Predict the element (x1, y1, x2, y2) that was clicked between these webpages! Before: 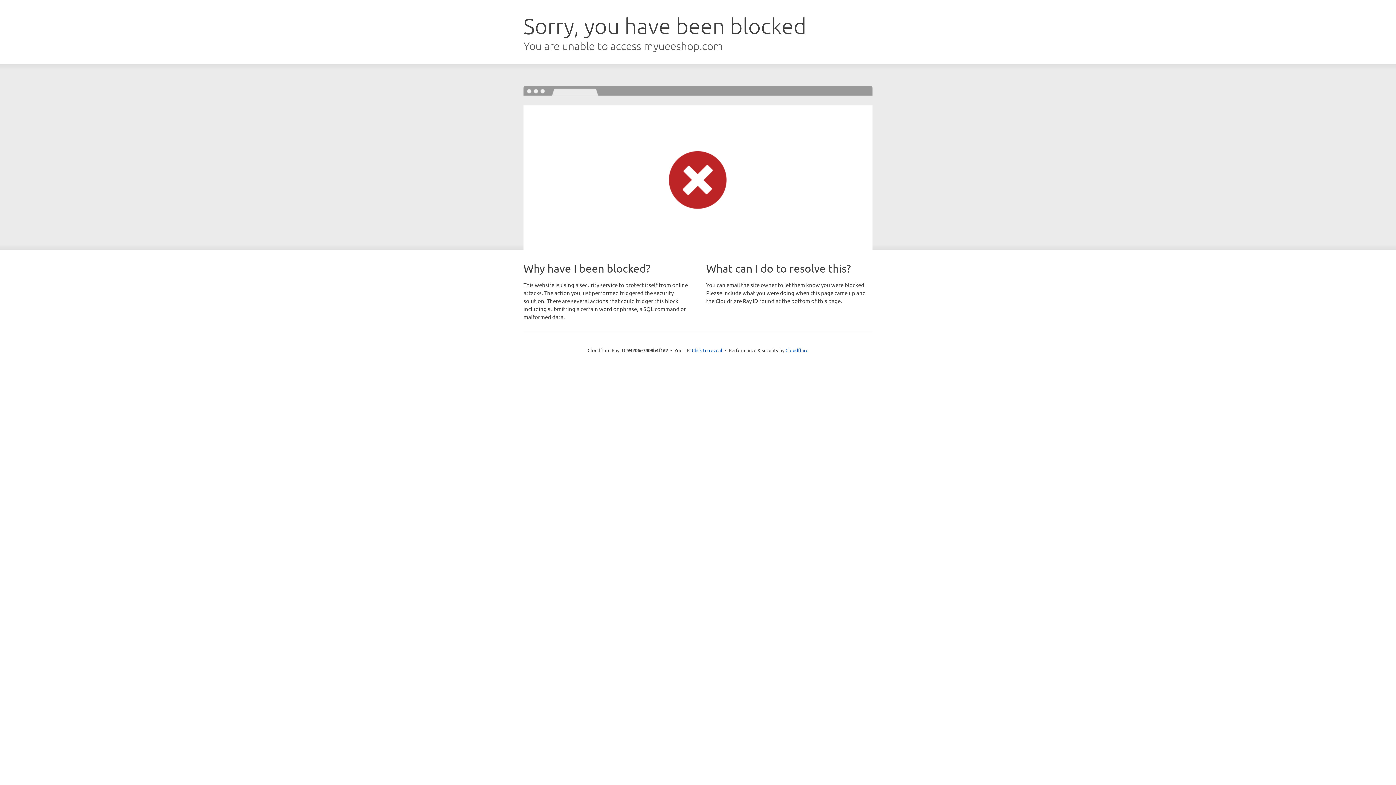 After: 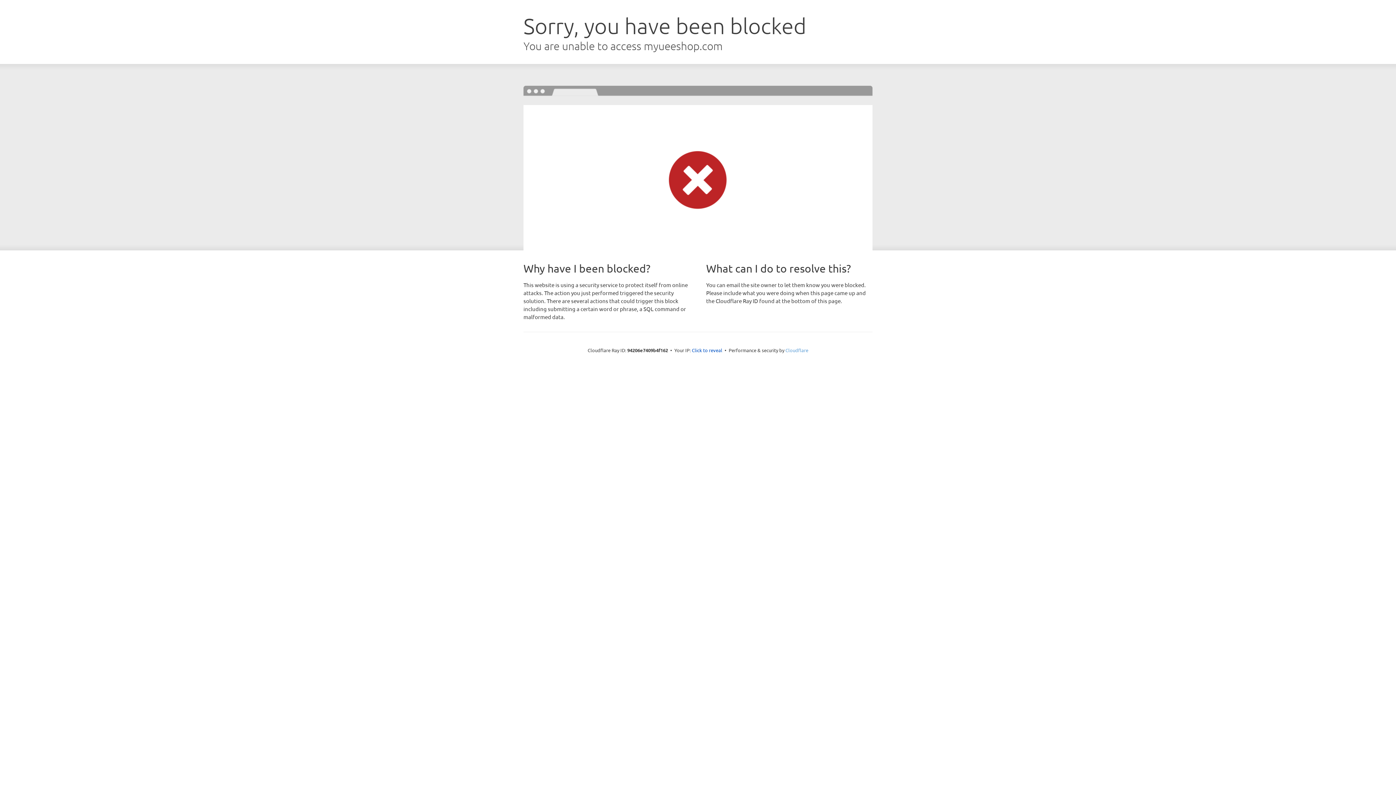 Action: bbox: (785, 347, 808, 353) label: Cloudflare